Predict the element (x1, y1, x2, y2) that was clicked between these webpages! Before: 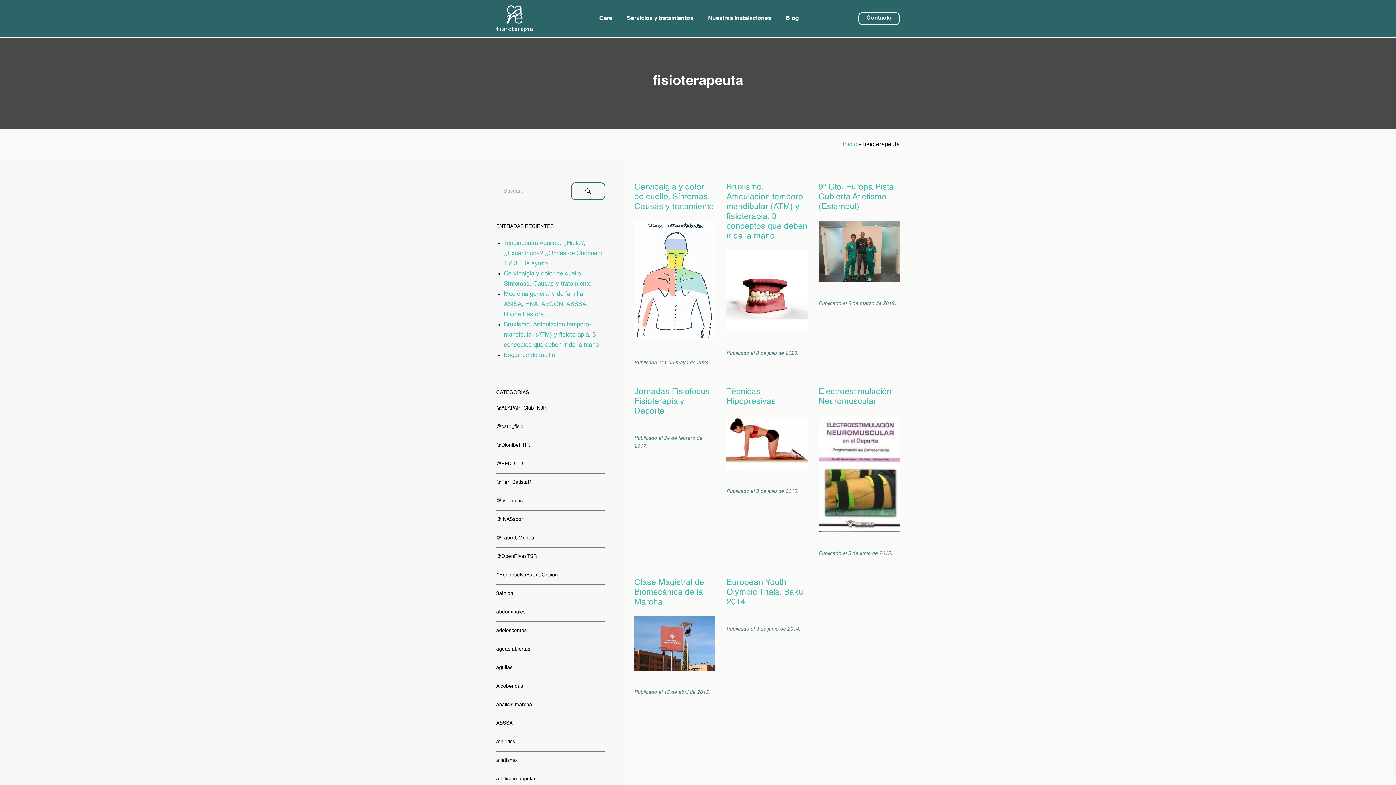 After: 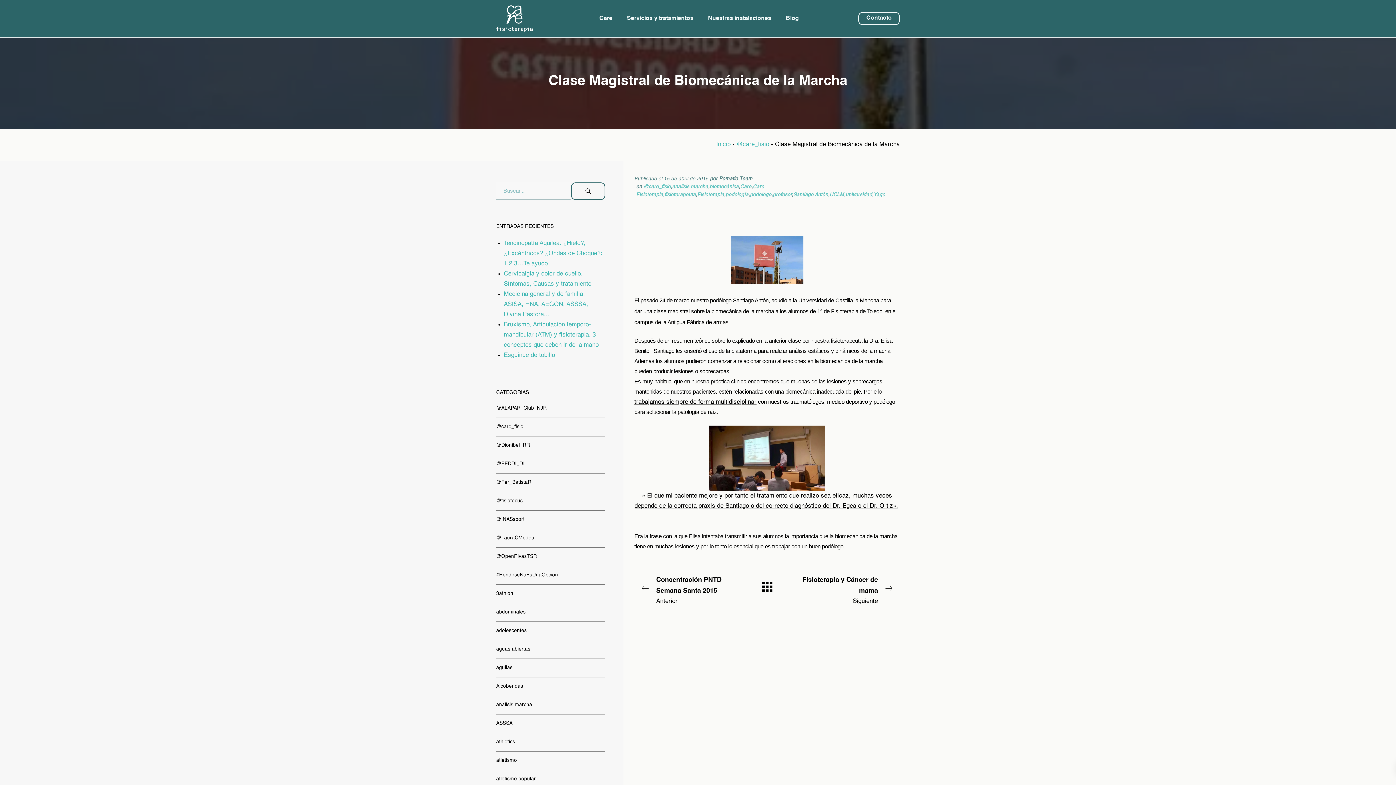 Action: bbox: (634, 640, 715, 646)